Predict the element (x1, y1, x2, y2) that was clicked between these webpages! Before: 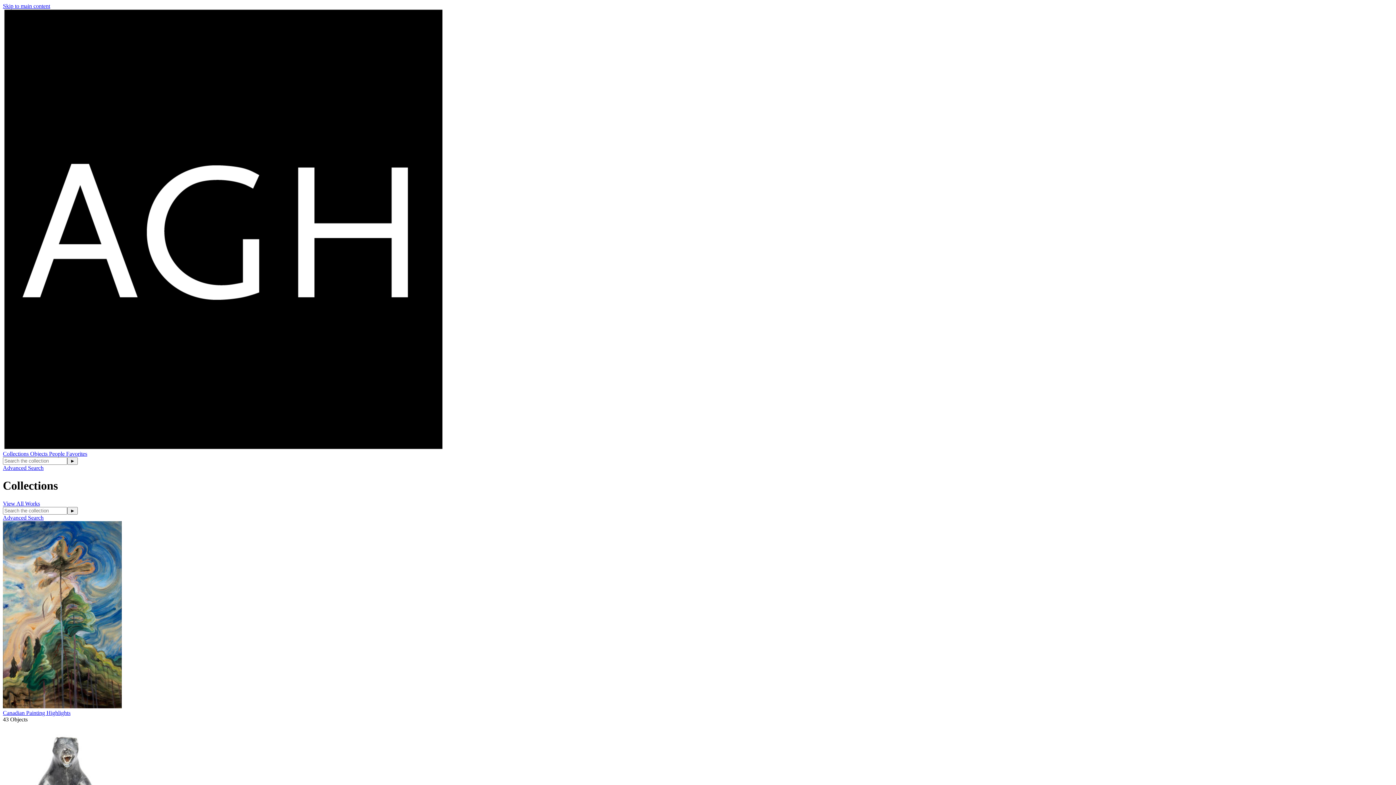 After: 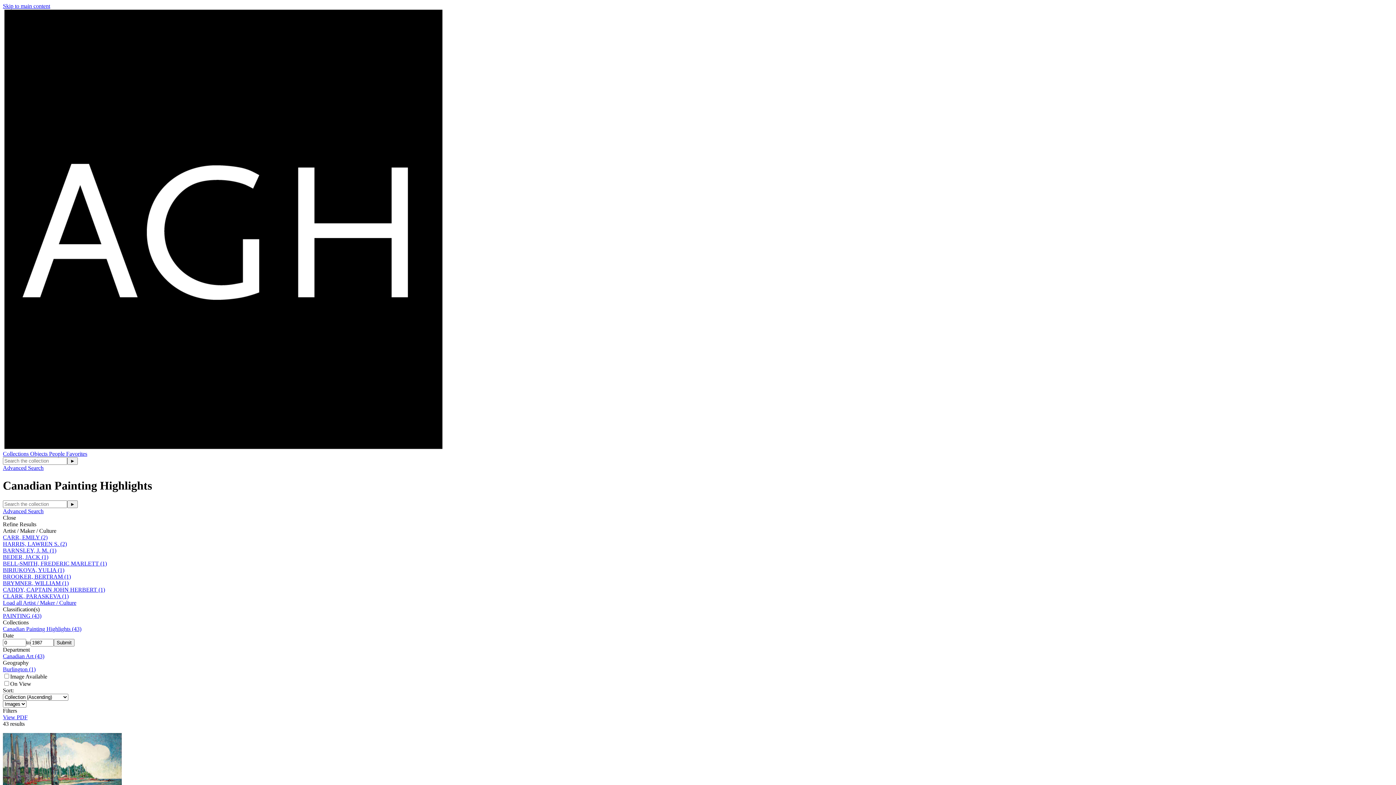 Action: bbox: (2, 521, 1393, 710)